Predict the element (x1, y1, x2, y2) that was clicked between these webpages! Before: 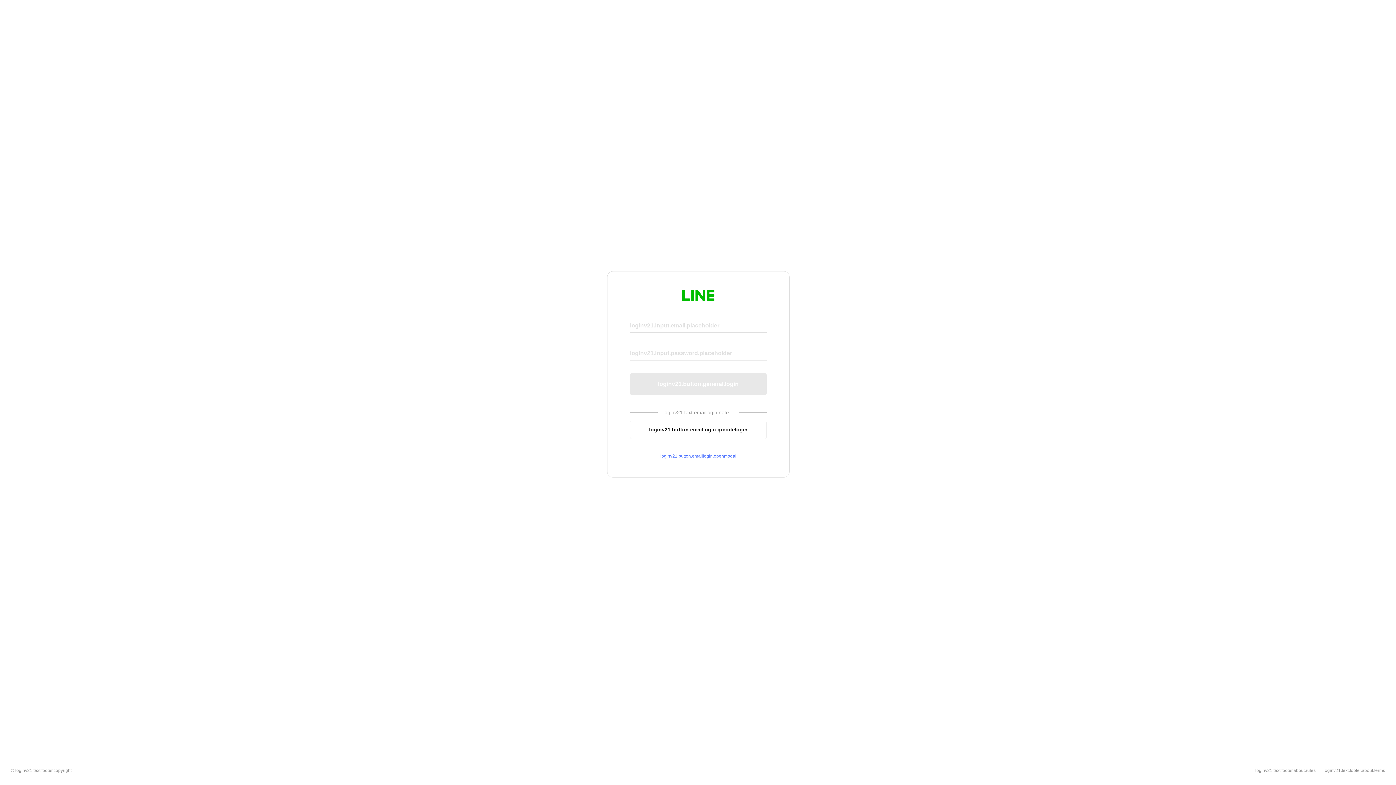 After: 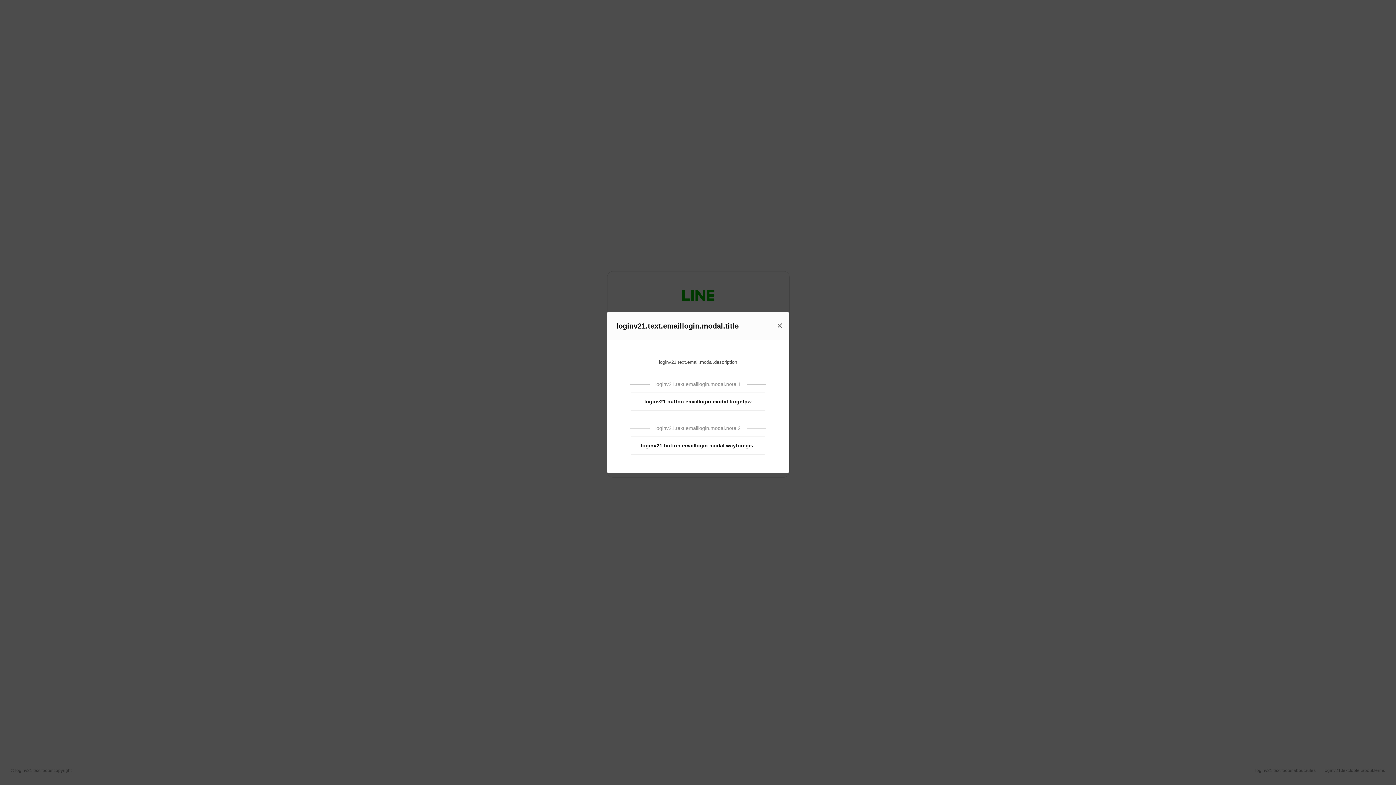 Action: bbox: (630, 453, 766, 459) label: loginv21.button.emaillogin.openmodal